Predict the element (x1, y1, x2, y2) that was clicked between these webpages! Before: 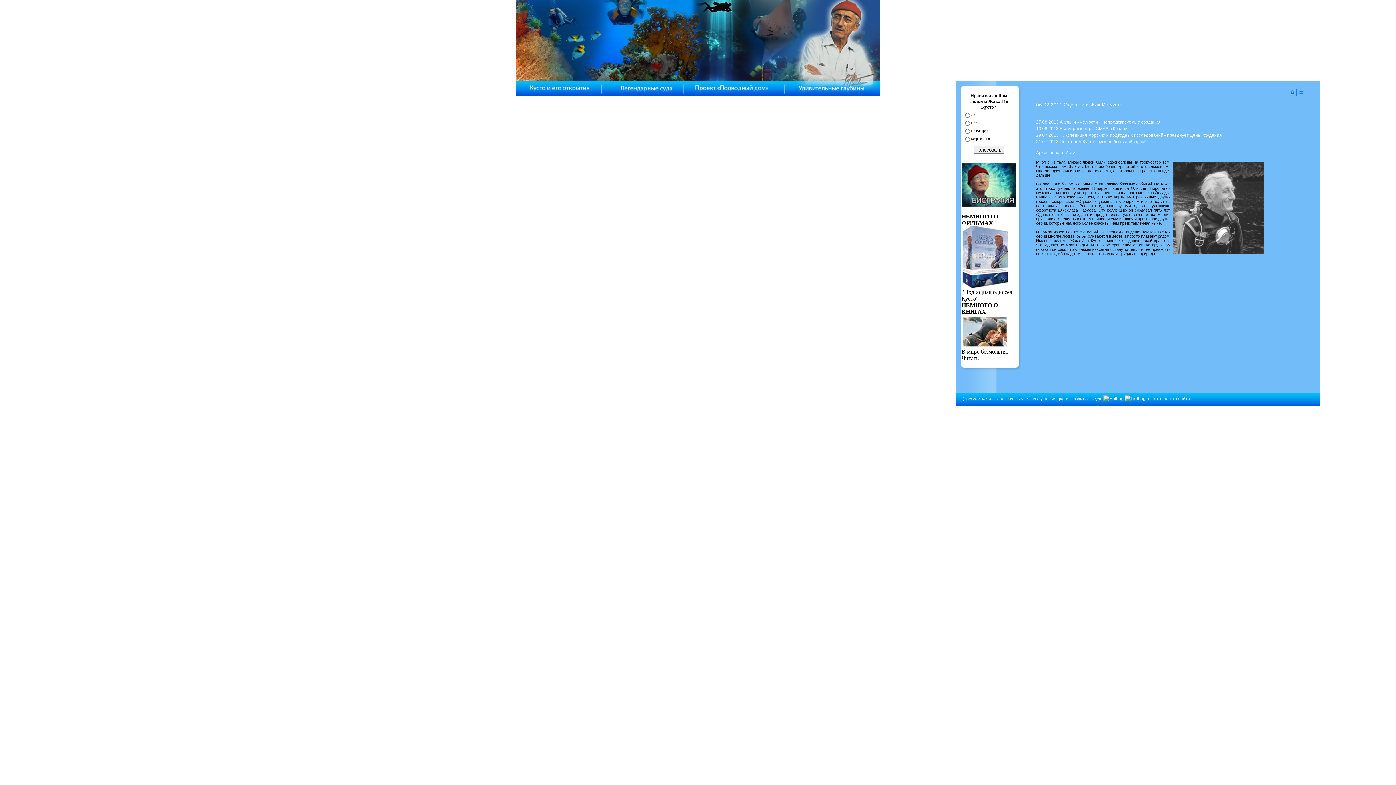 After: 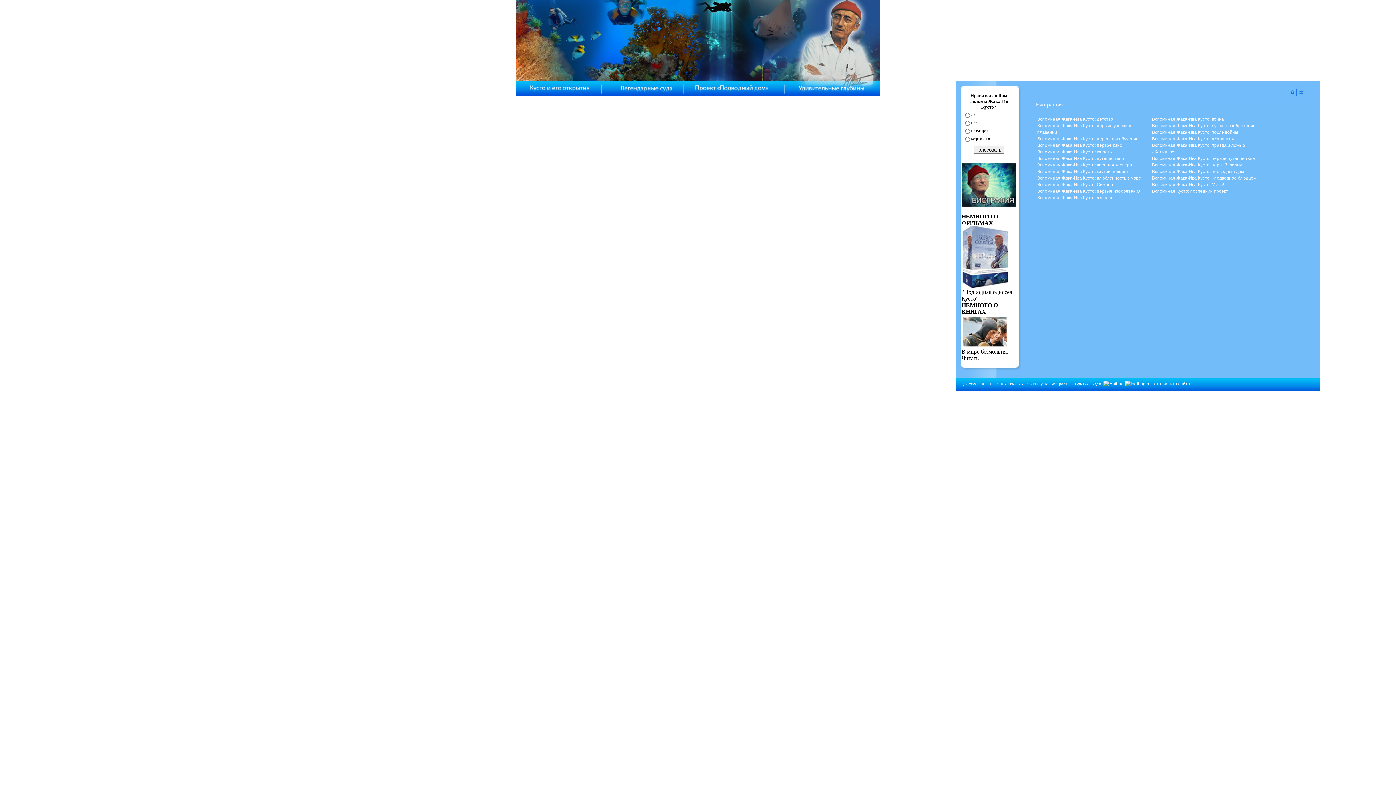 Action: bbox: (961, 202, 1016, 208)